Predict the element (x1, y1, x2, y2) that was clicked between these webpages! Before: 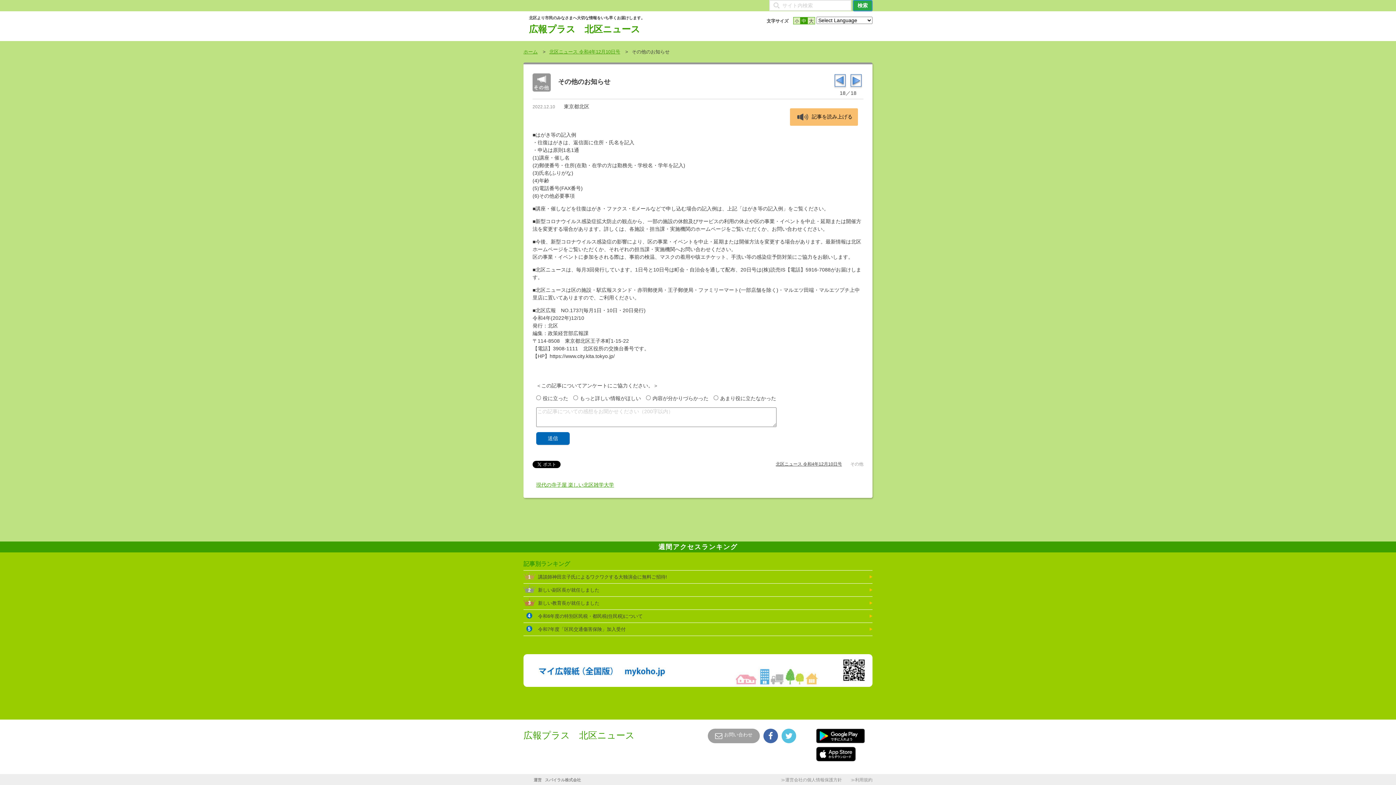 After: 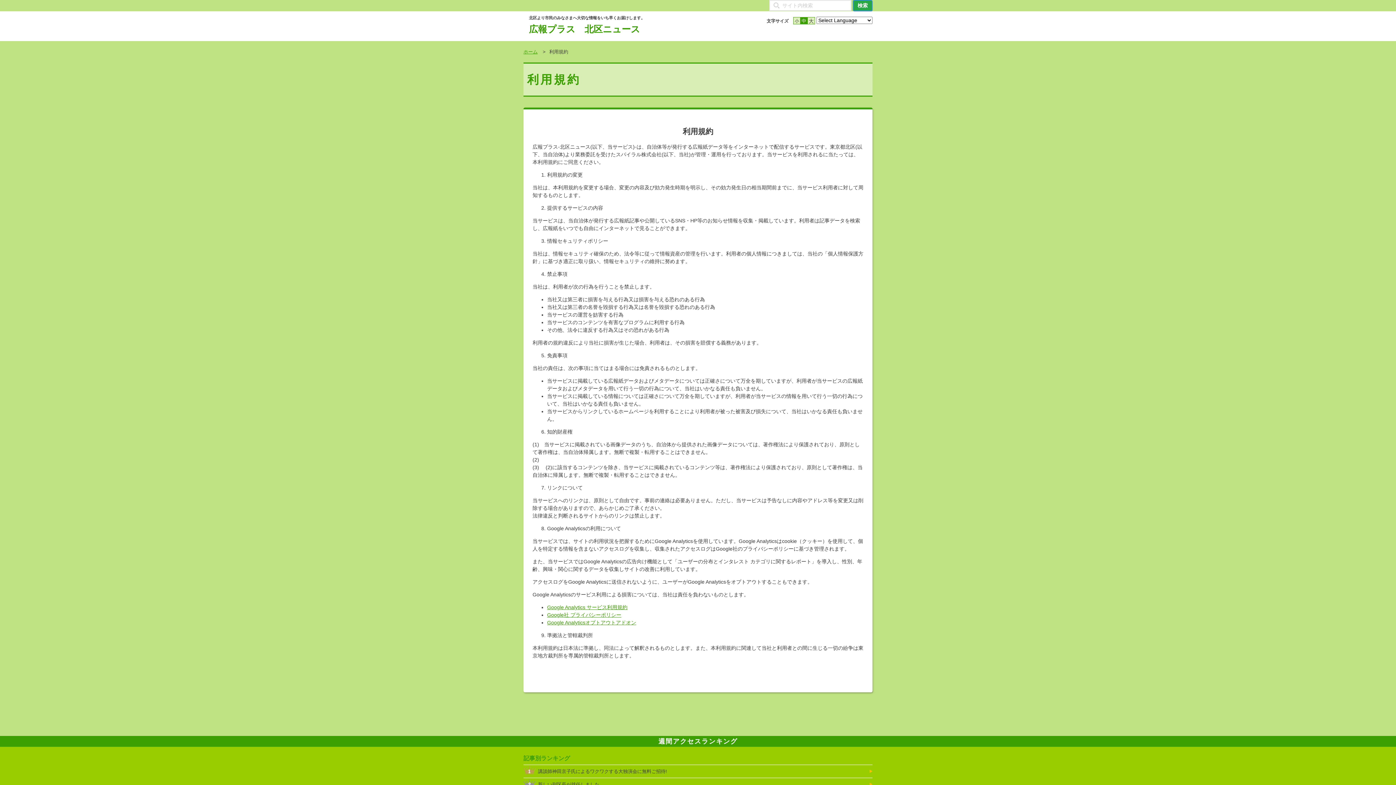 Action: label: ≫利用規約 bbox: (850, 777, 872, 782)